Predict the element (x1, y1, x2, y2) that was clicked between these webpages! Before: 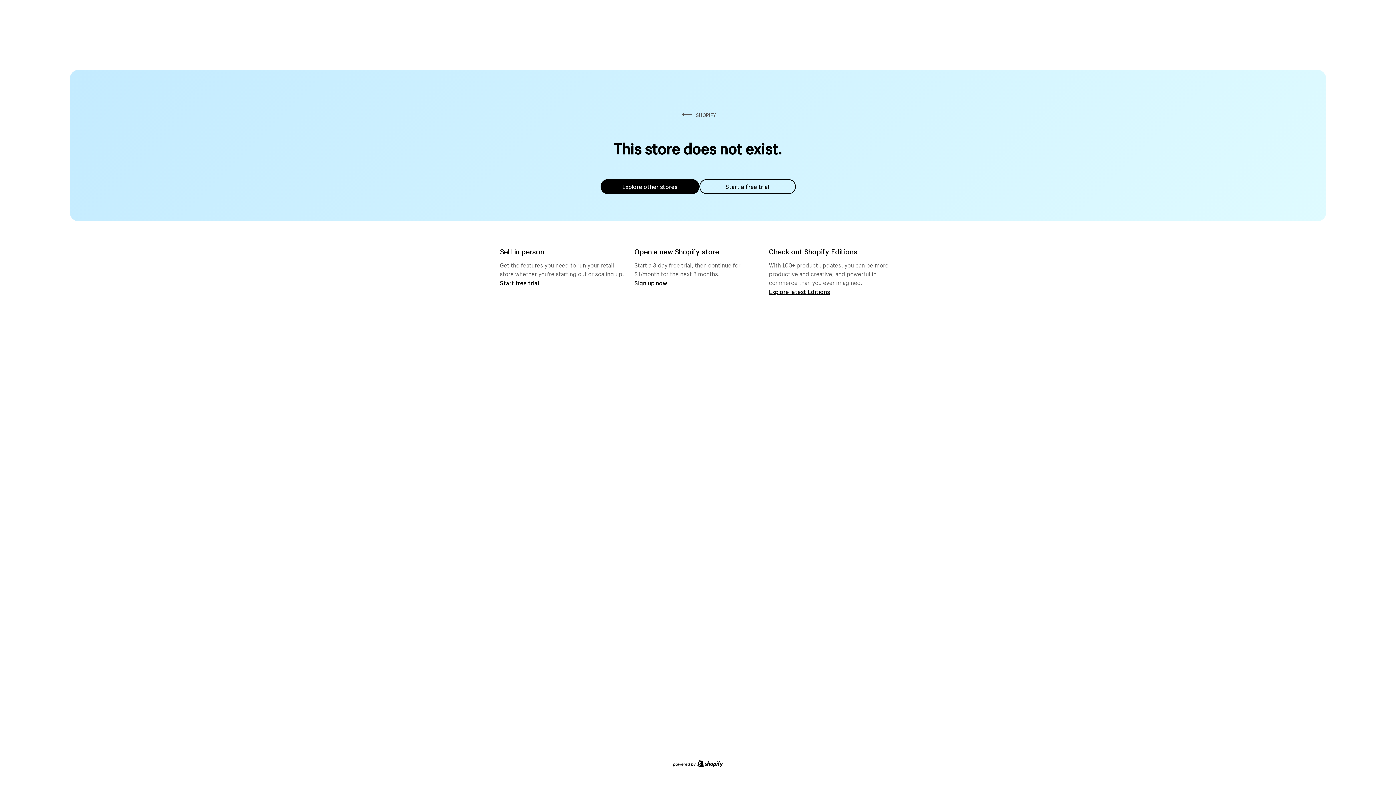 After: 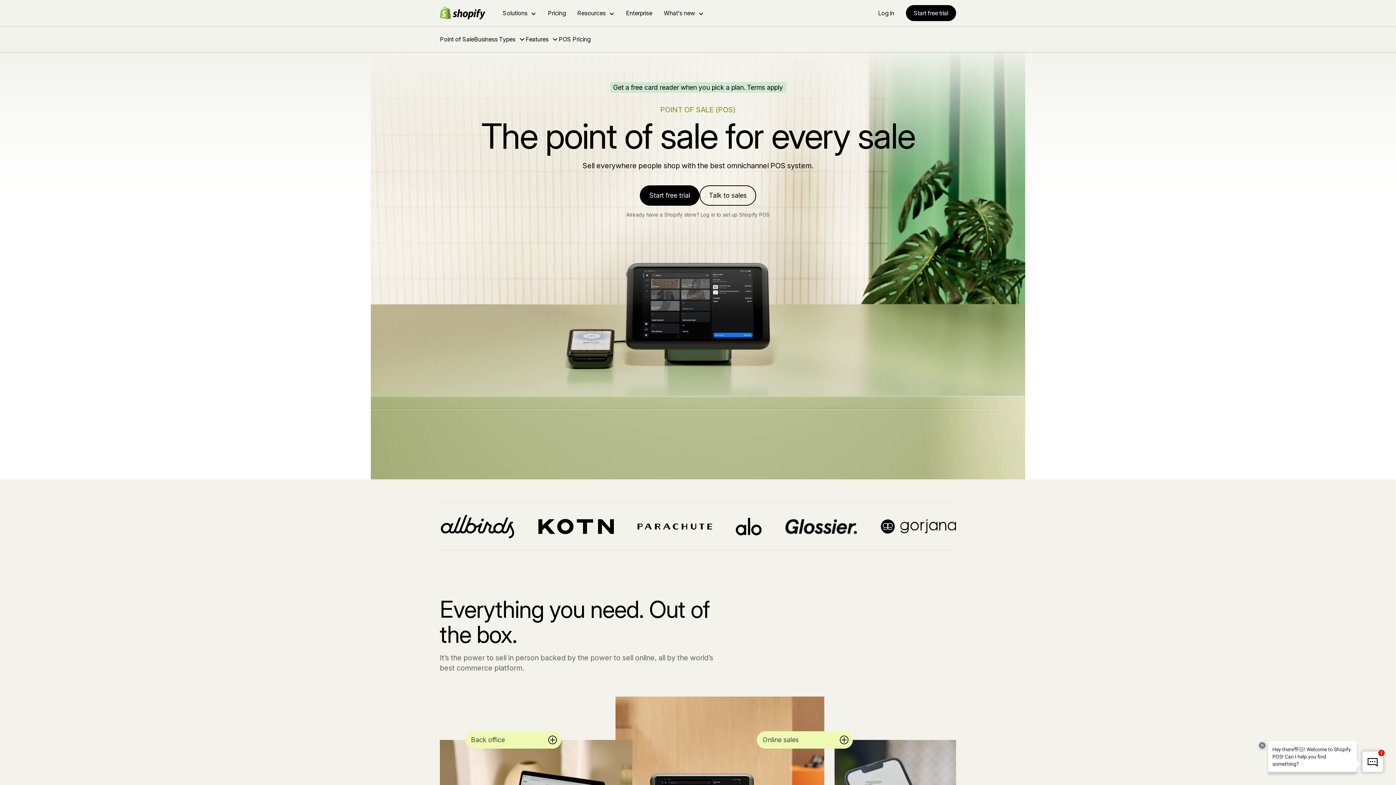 Action: label: Start free trial bbox: (500, 279, 539, 286)